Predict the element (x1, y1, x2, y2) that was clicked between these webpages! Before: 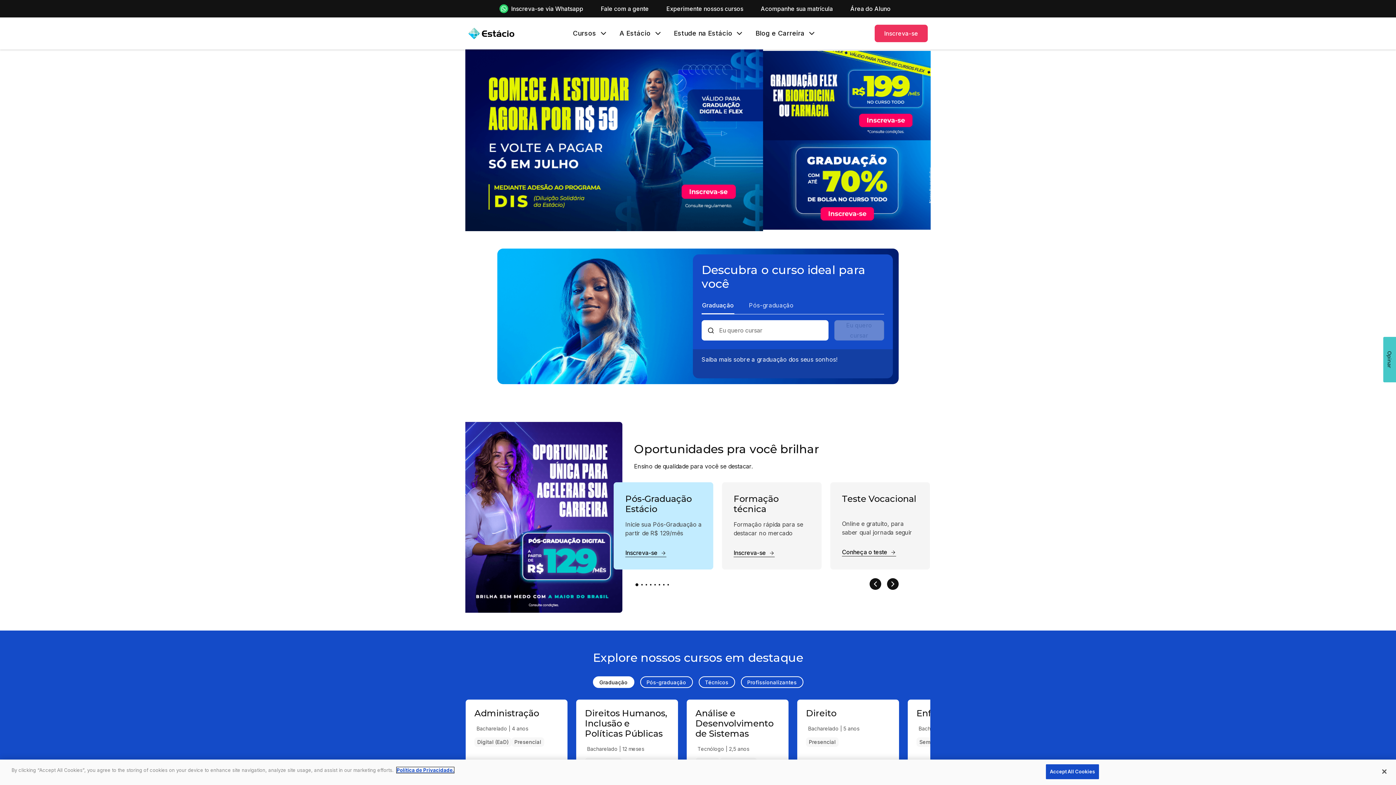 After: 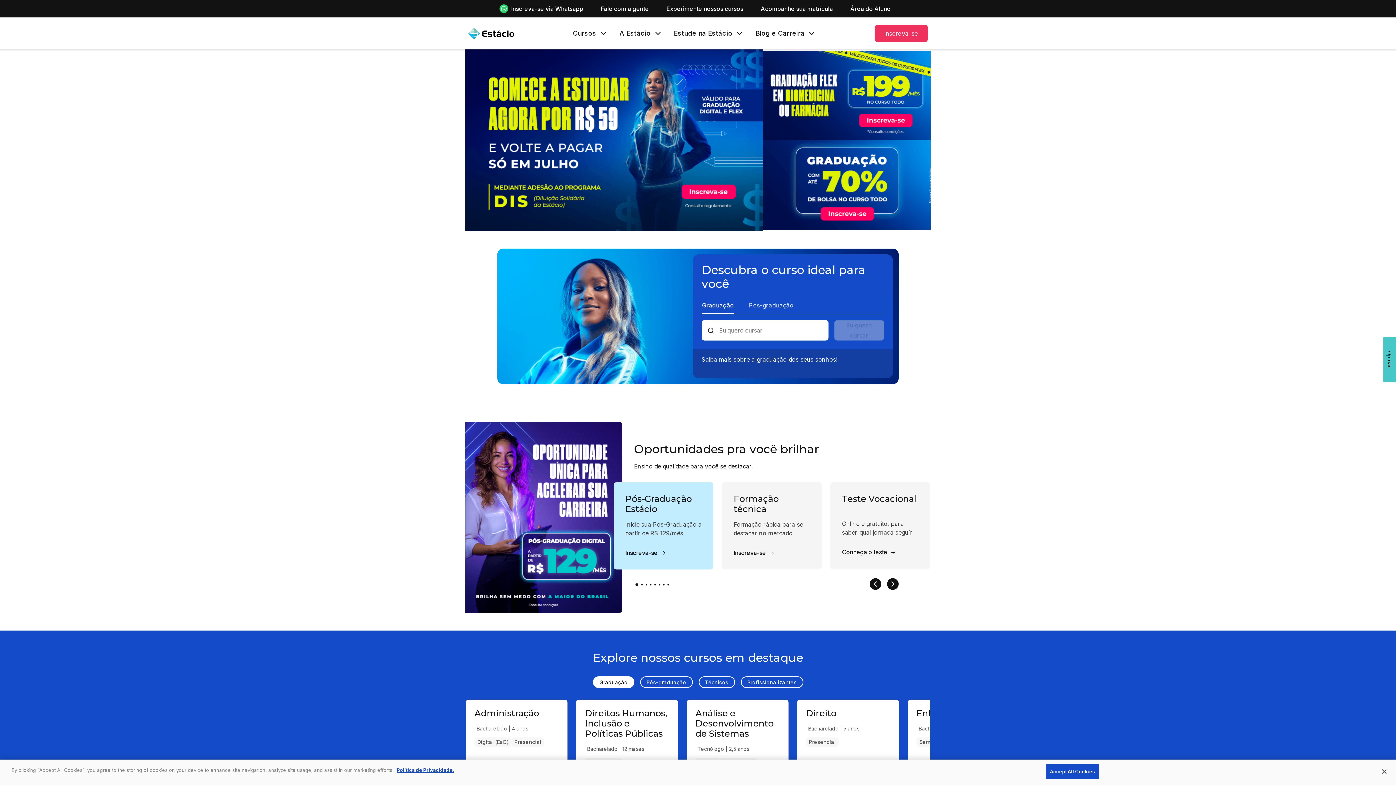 Action: bbox: (468, 26, 514, 40)